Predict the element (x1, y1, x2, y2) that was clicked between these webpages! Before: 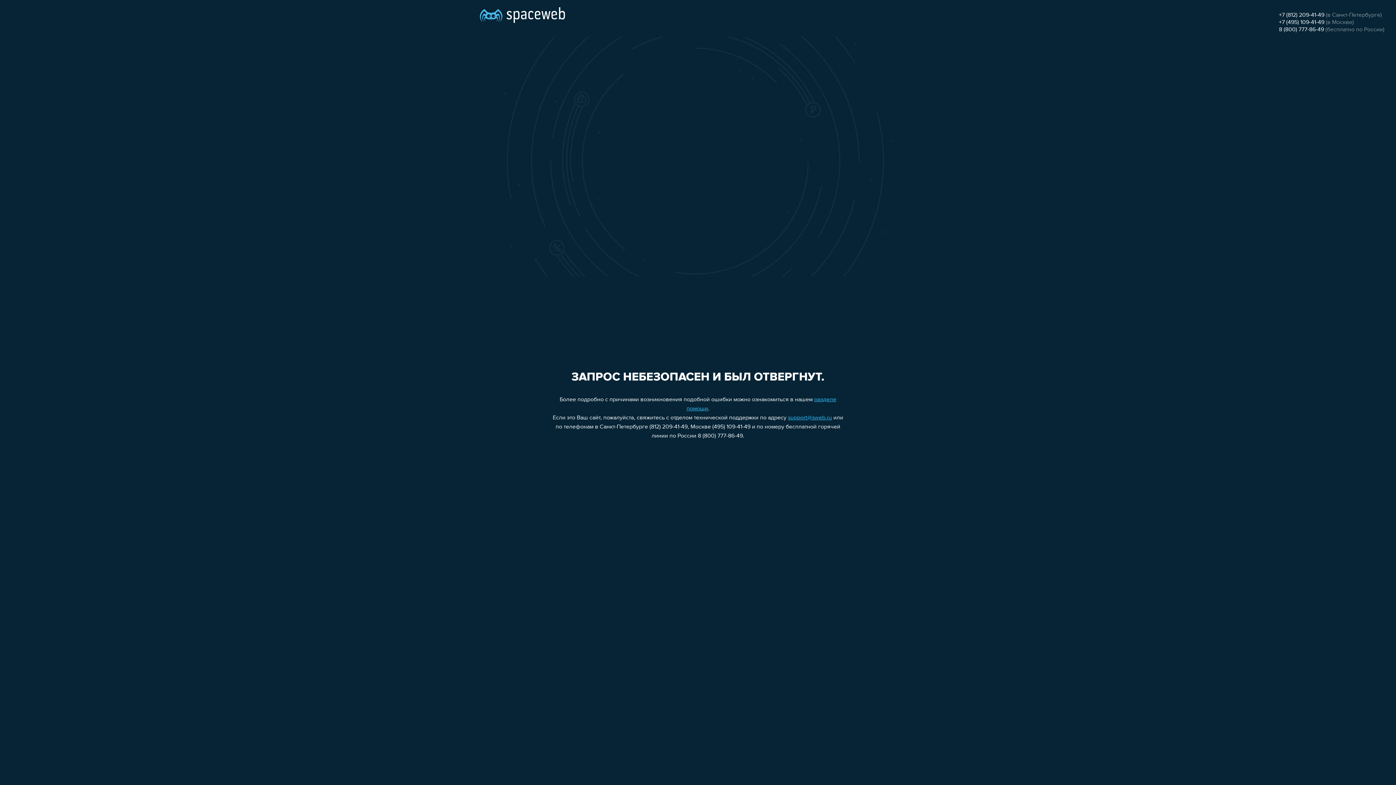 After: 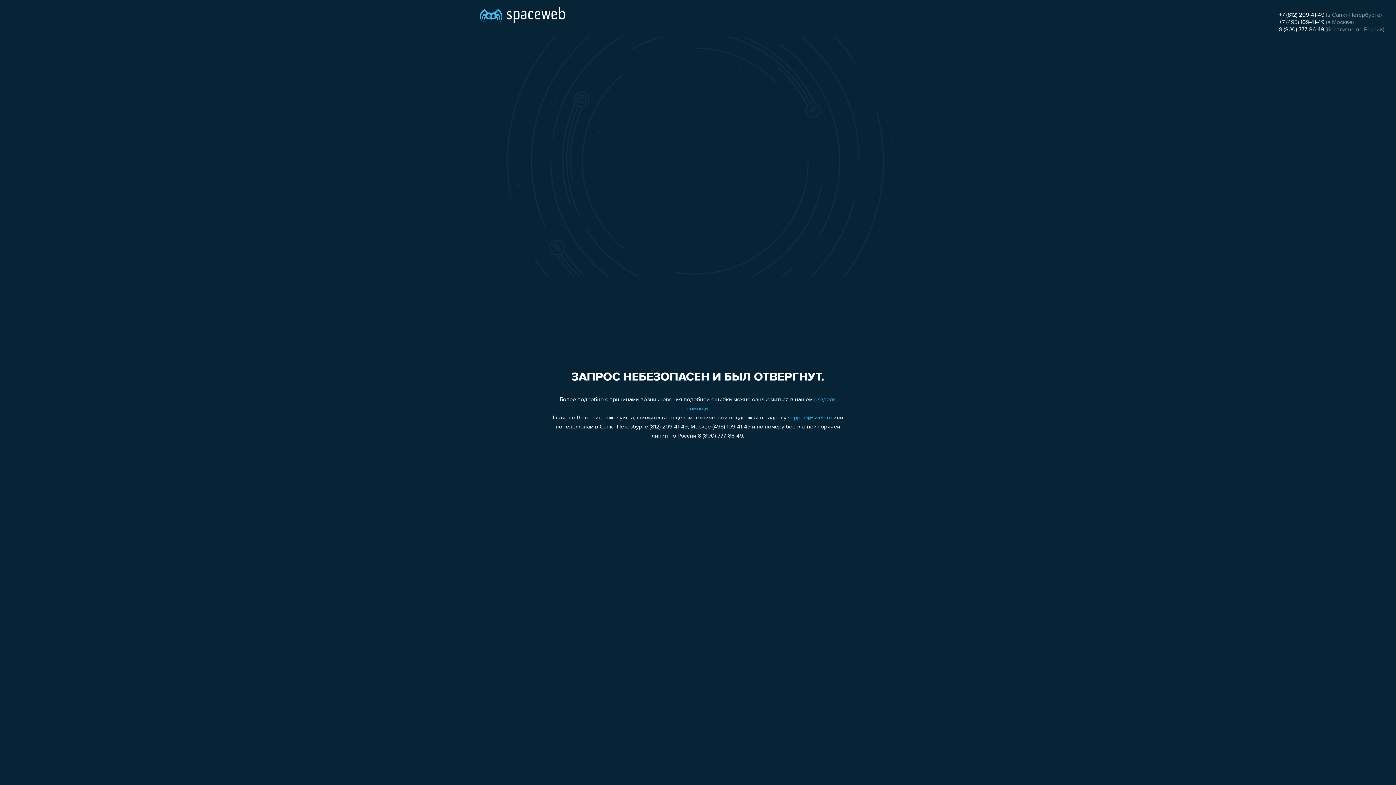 Action: bbox: (788, 415, 832, 421) label: support@sweb.ru